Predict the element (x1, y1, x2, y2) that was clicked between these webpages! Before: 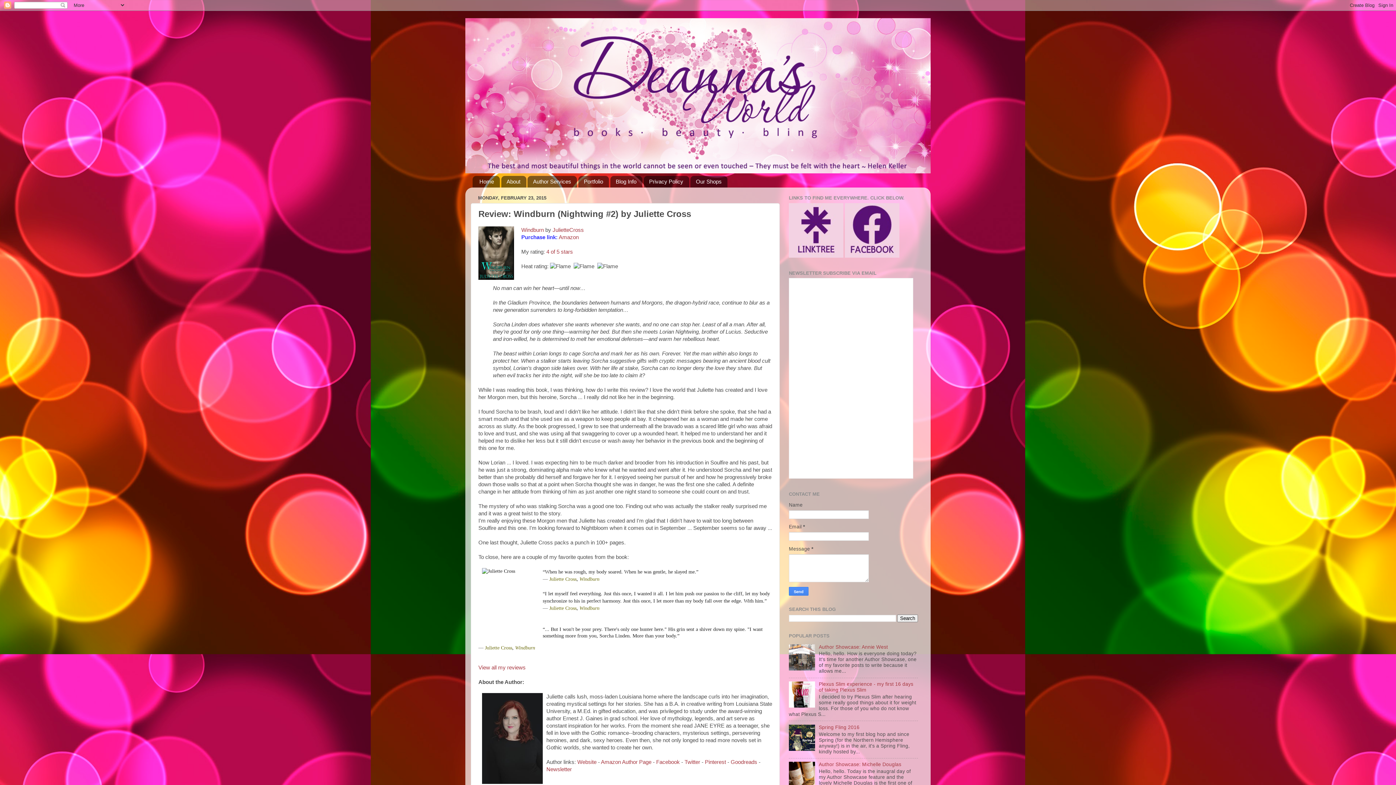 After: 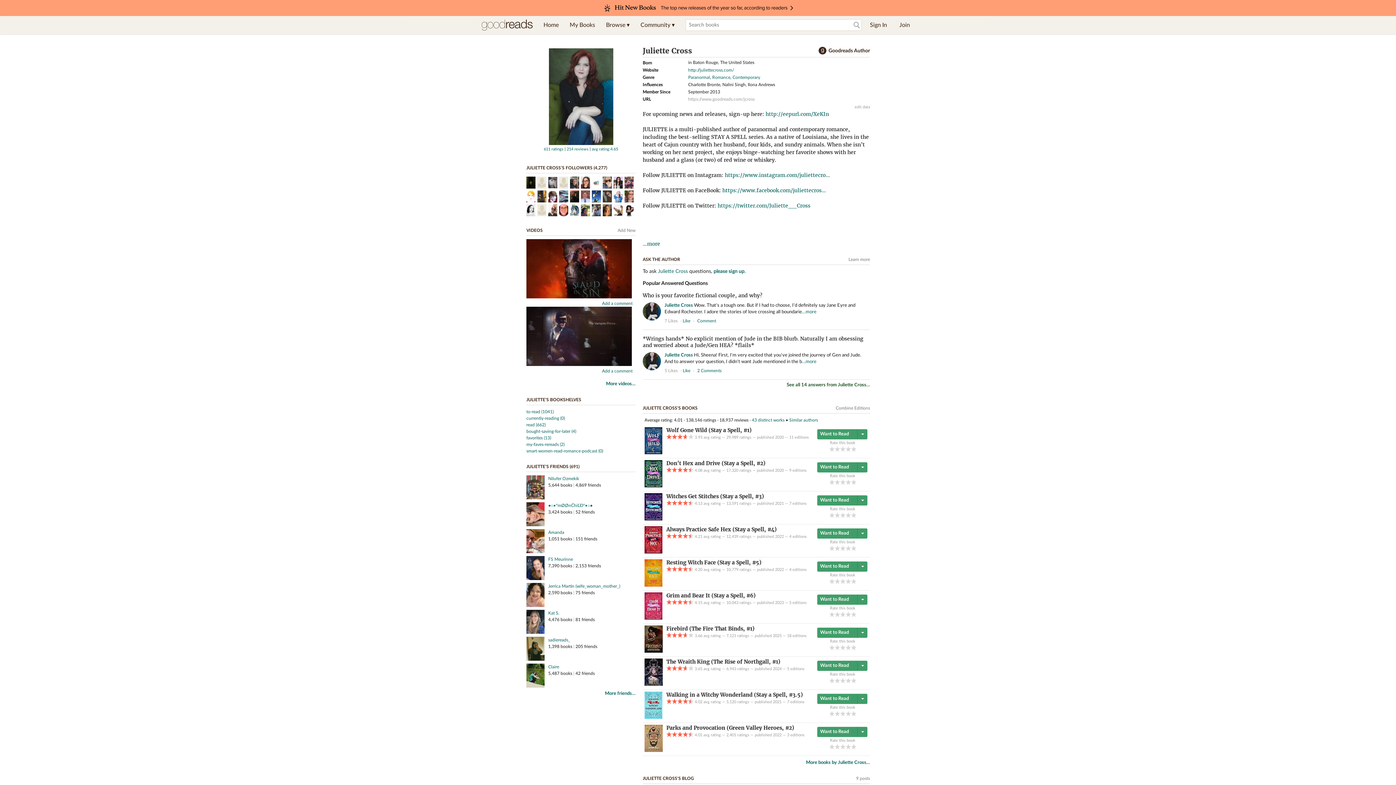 Action: bbox: (552, 227, 584, 233) label: JulietteCross